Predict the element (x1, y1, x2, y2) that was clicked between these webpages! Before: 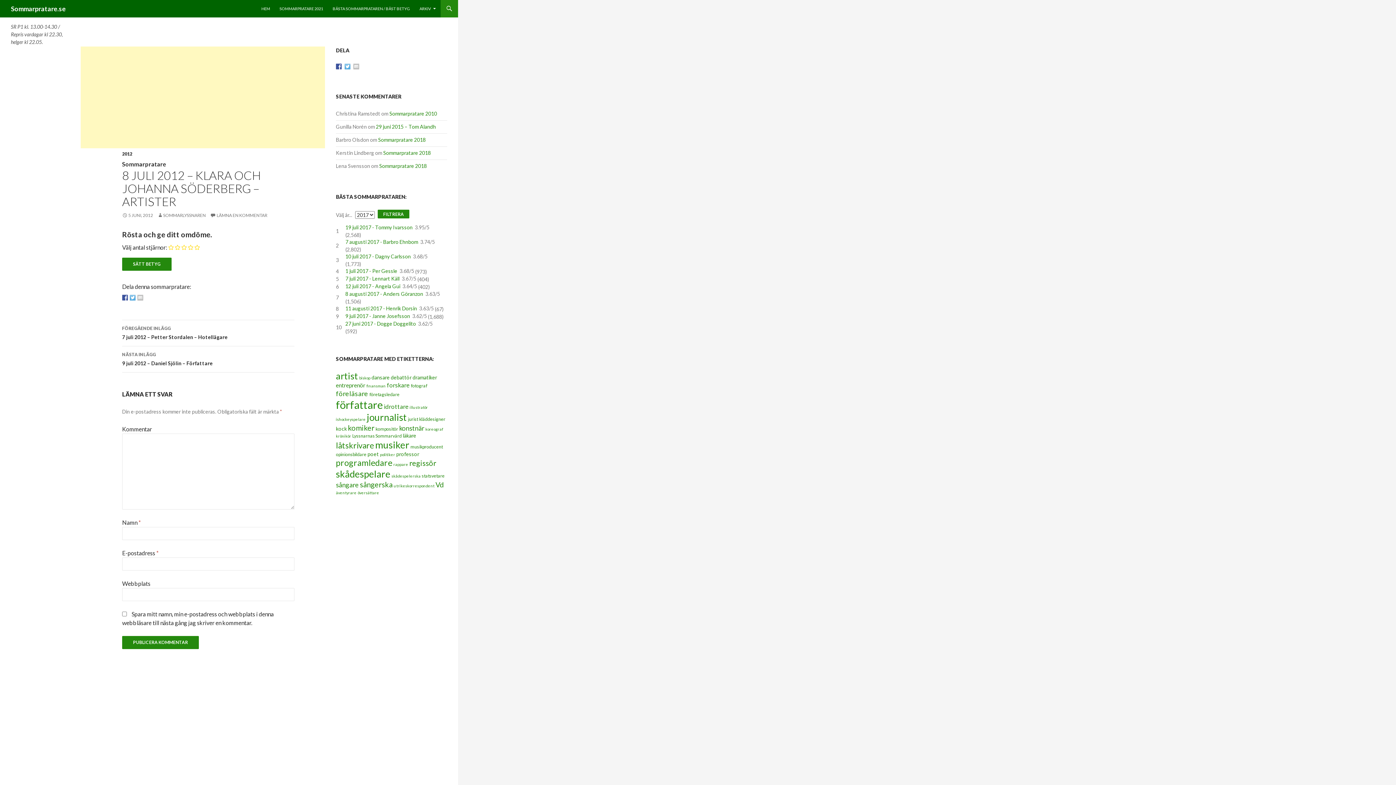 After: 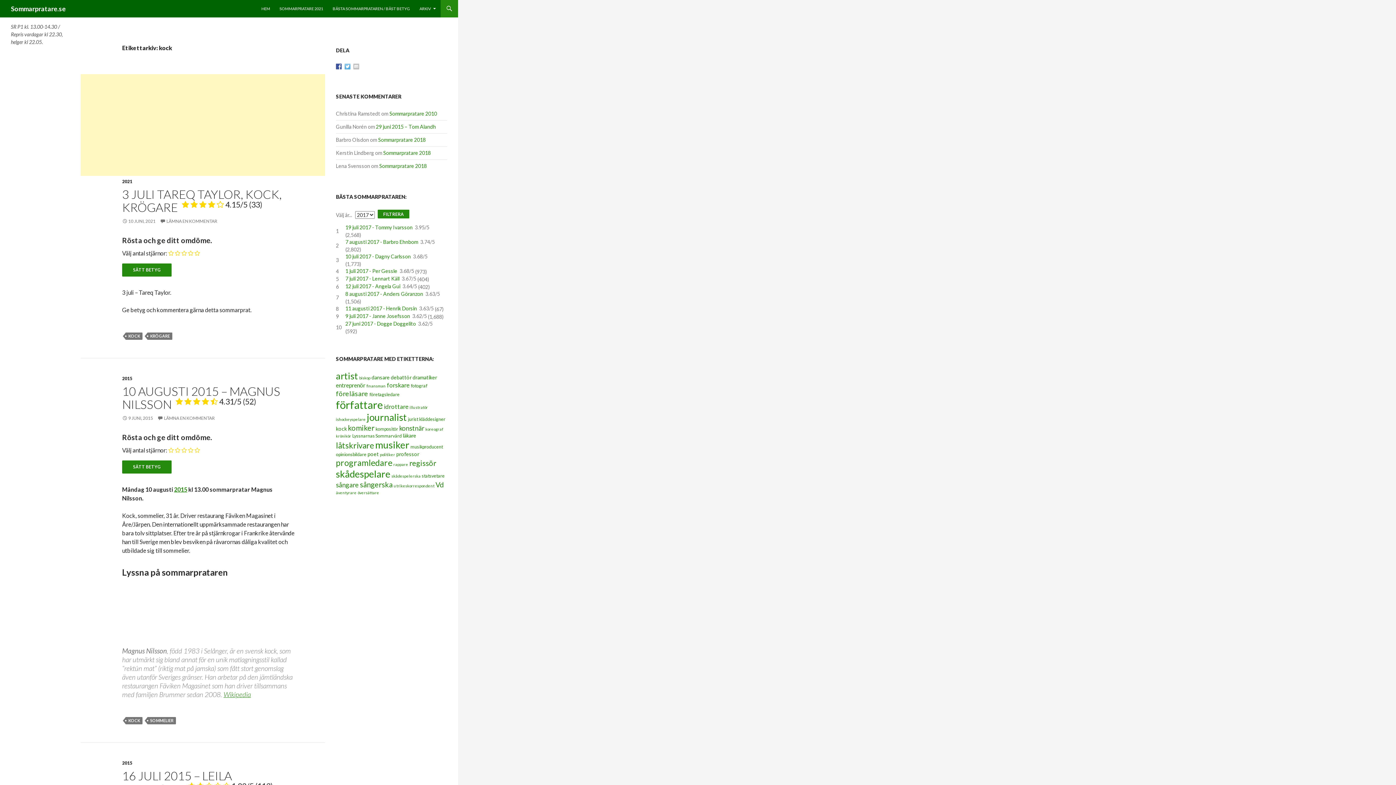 Action: bbox: (336, 425, 346, 432) label: kock (4 objekt)